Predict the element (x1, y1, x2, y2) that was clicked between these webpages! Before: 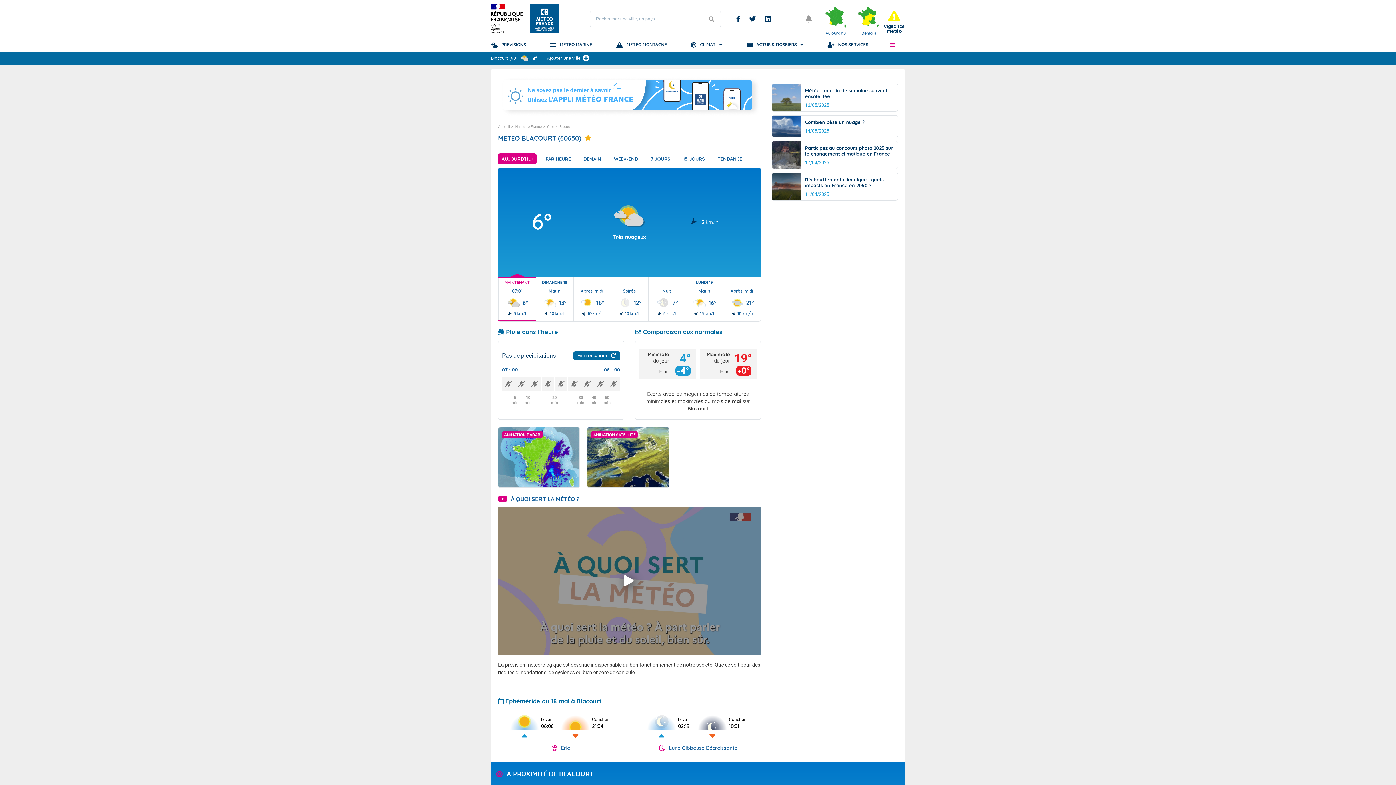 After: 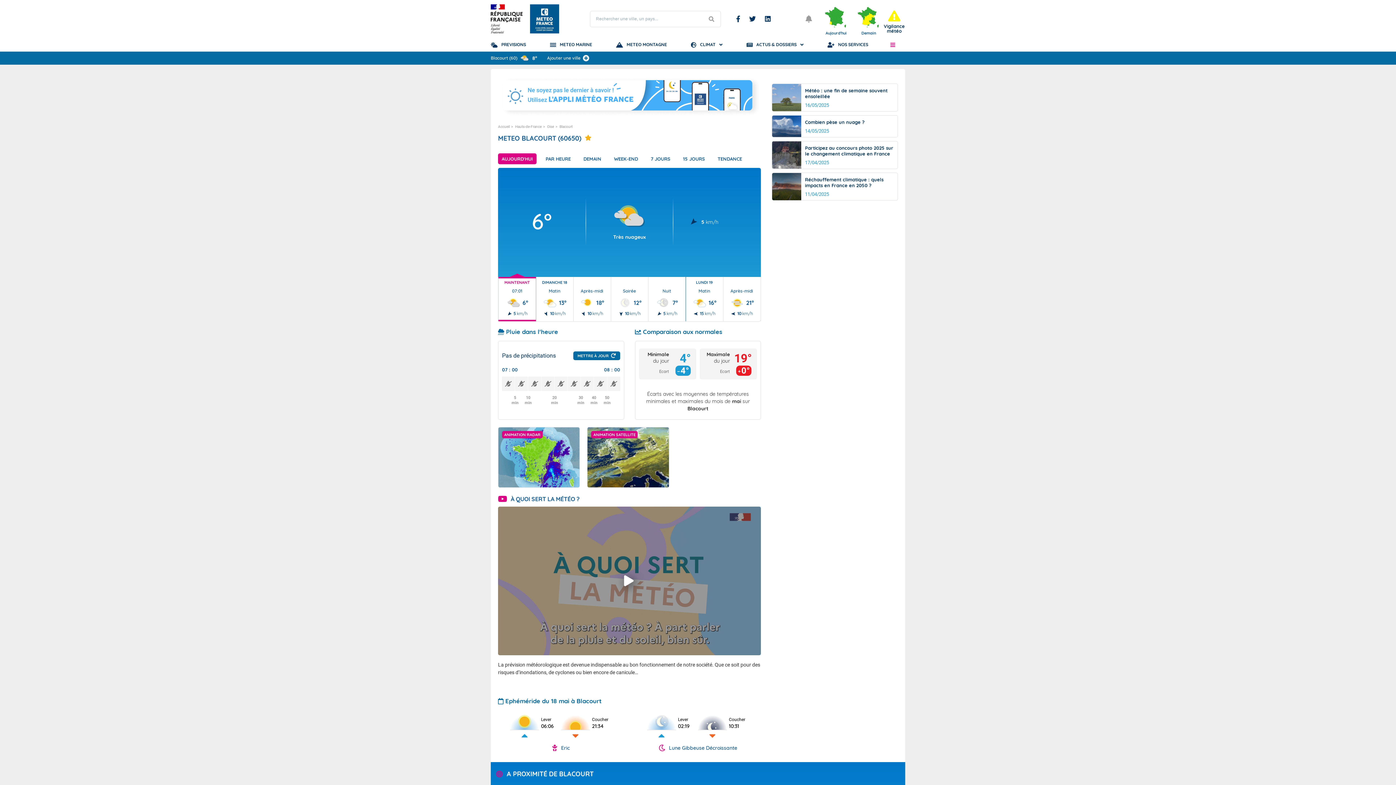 Action: label: Demain bbox: (854, 2, 883, 35)